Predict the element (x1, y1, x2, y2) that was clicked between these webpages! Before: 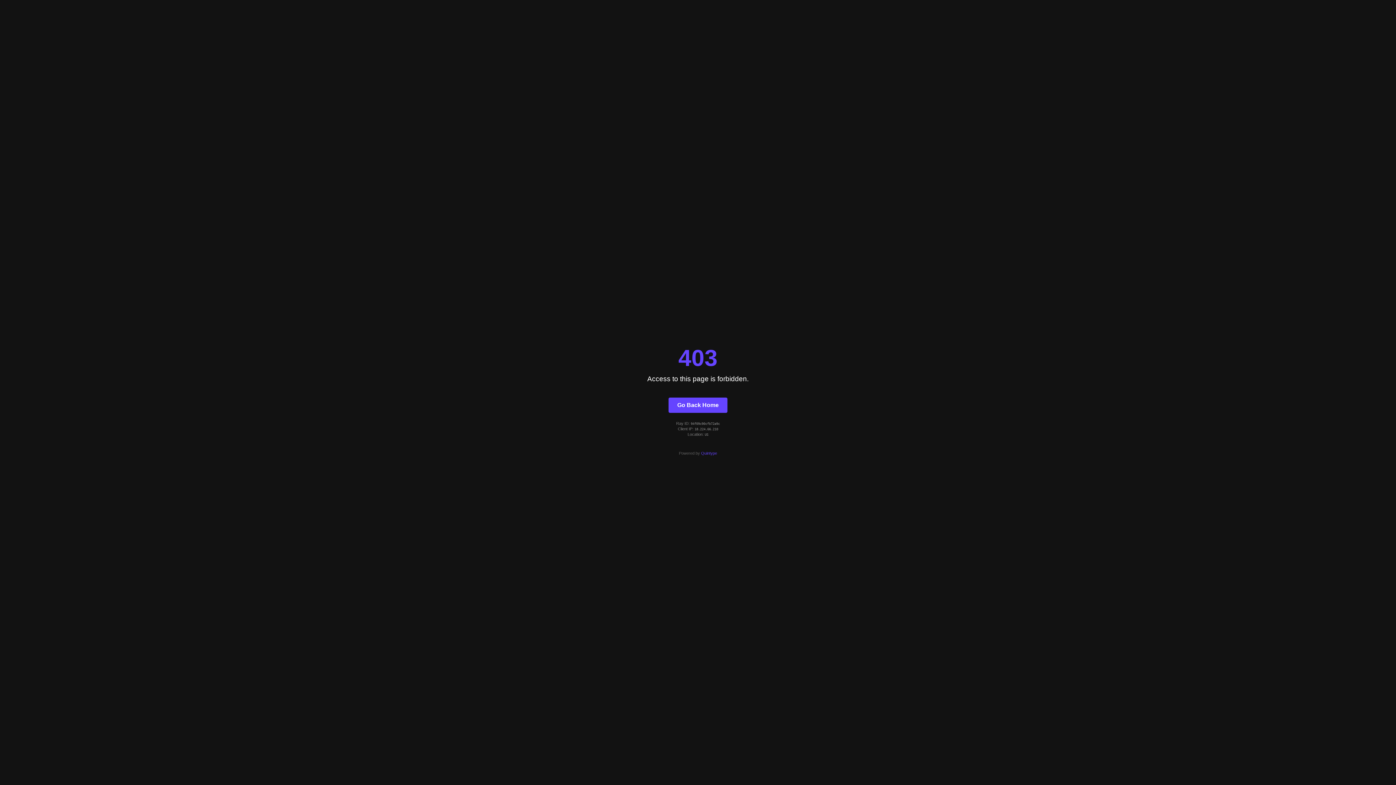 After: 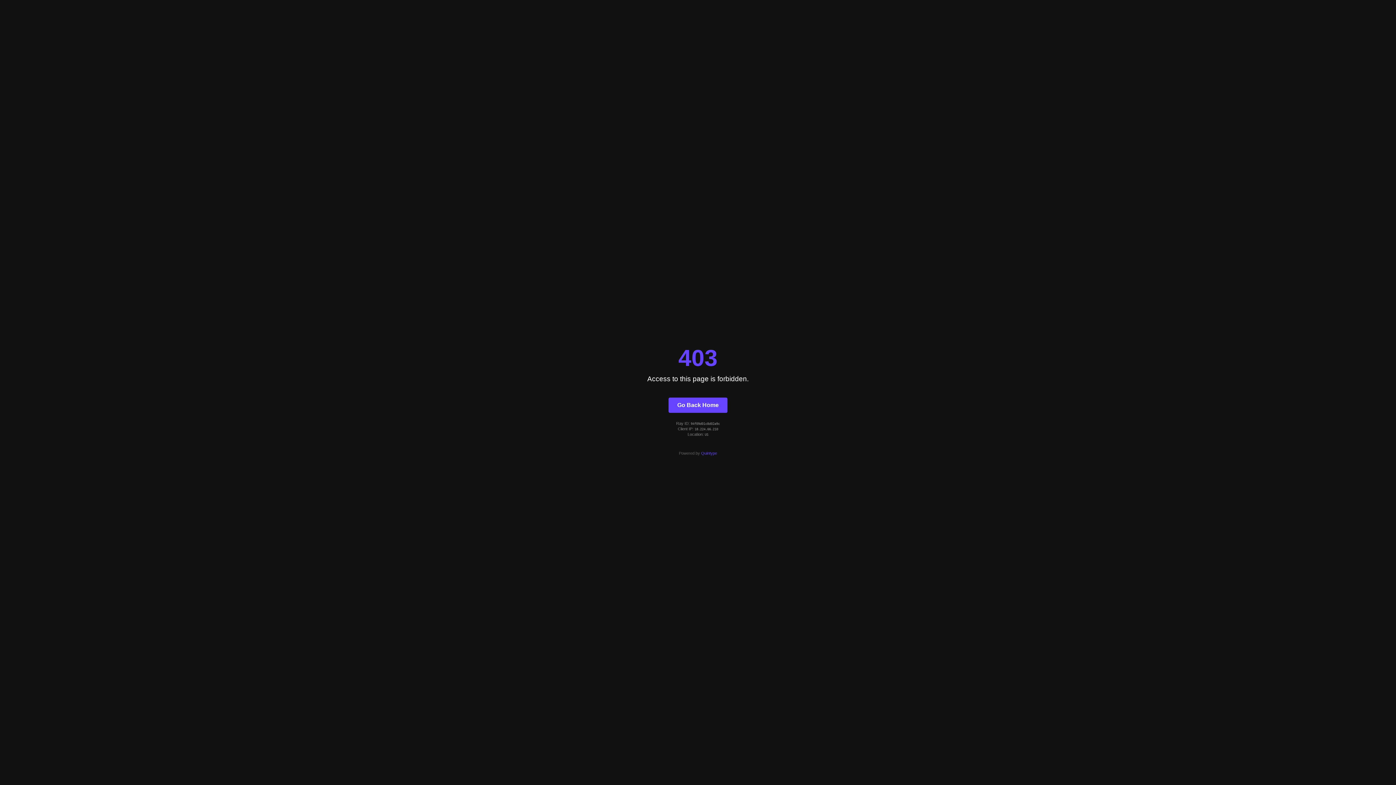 Action: bbox: (668, 397, 727, 412) label: Go Back Home